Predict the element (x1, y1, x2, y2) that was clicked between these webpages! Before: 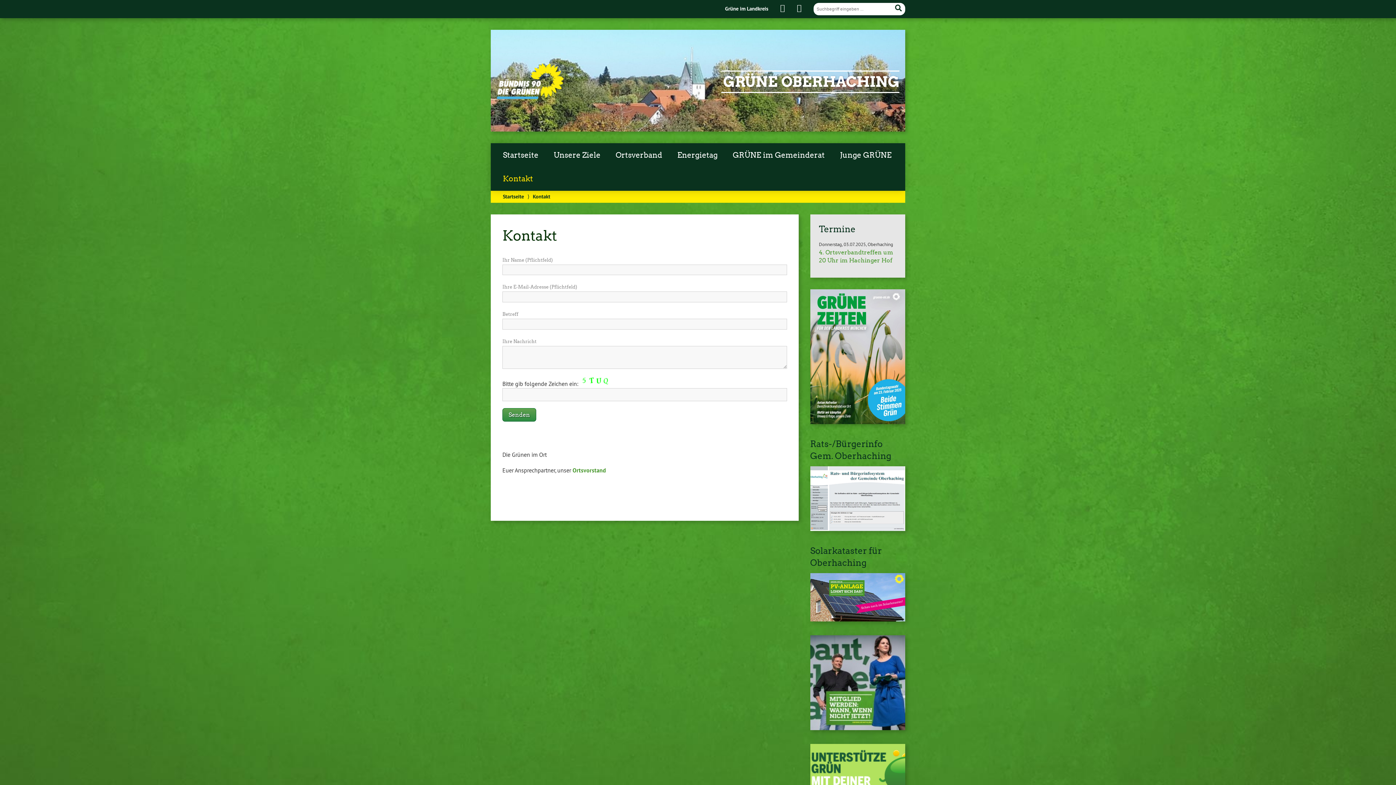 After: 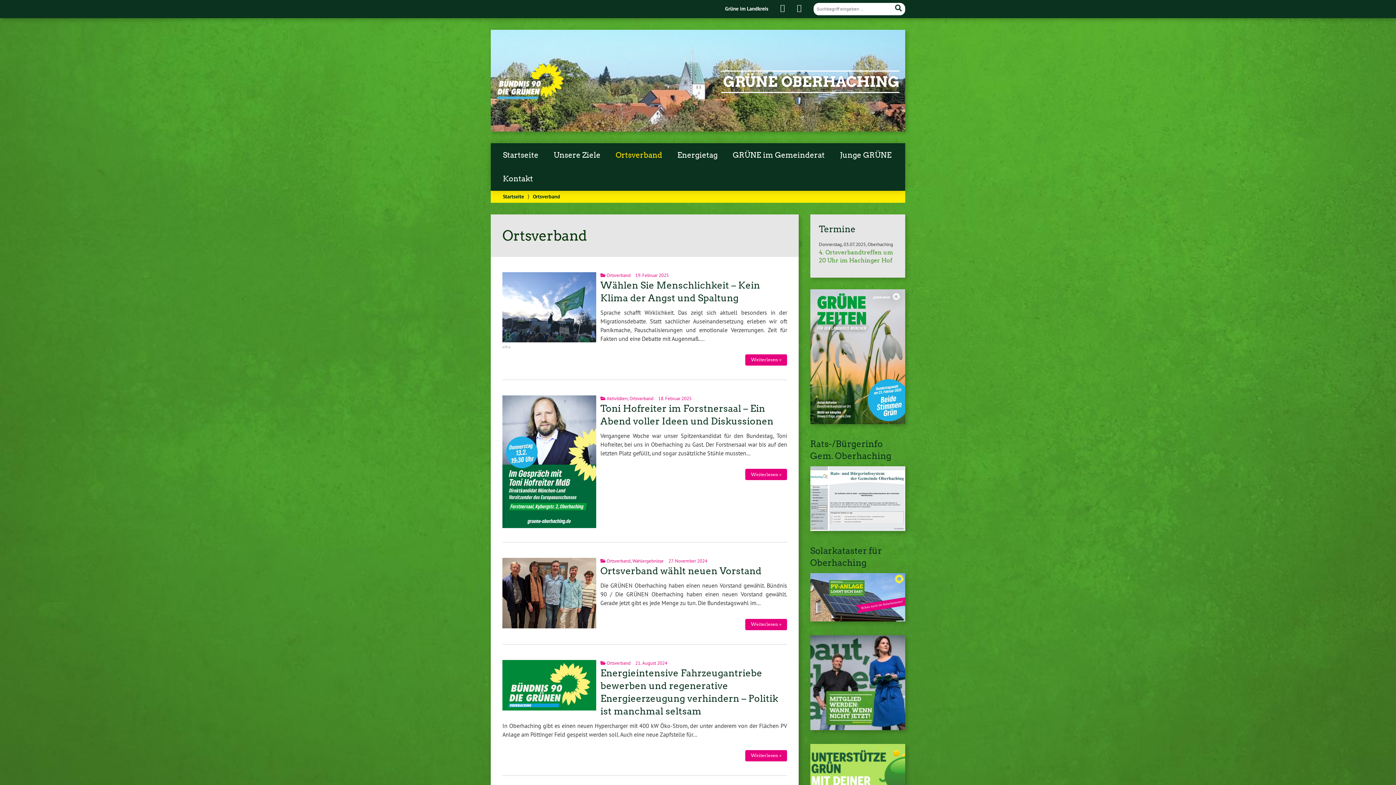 Action: bbox: (608, 143, 669, 167) label: Ortsverband